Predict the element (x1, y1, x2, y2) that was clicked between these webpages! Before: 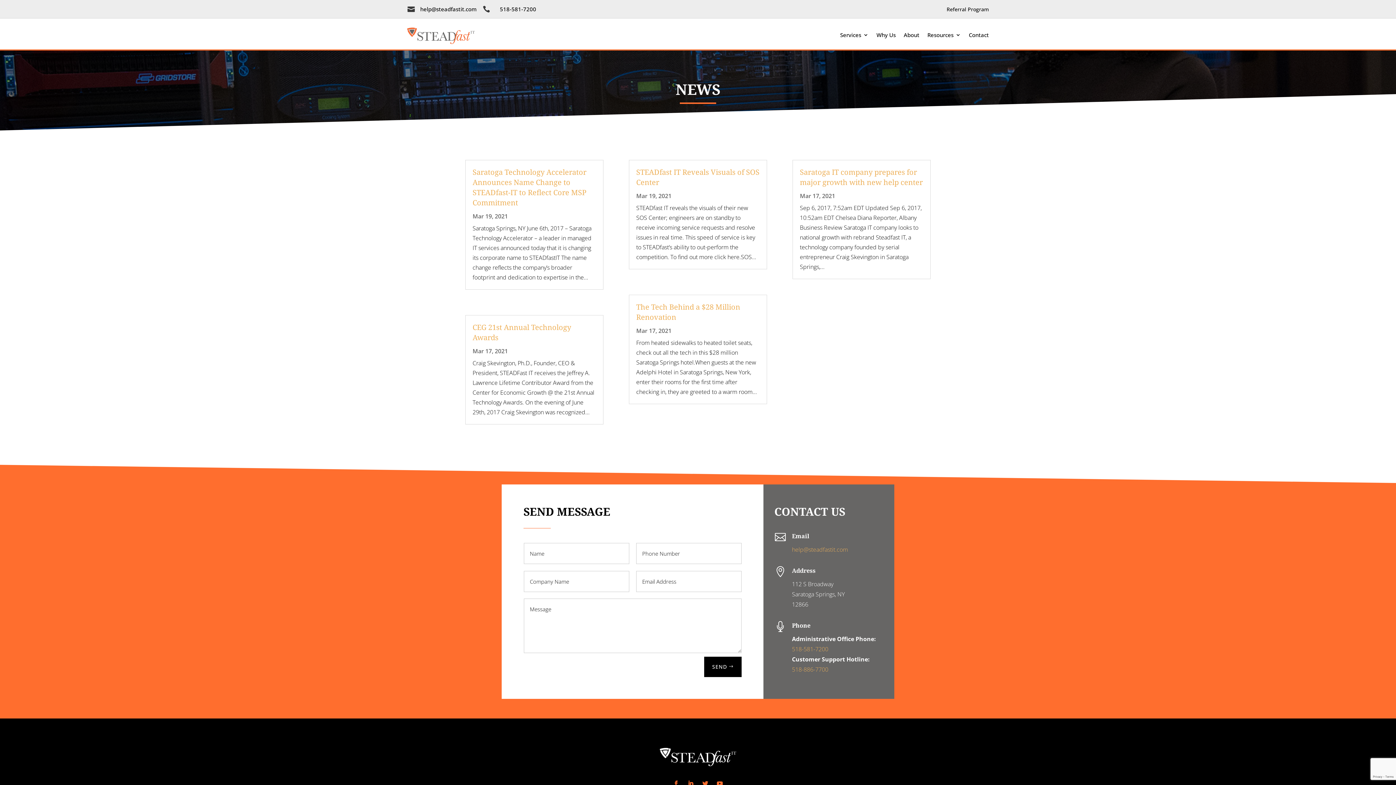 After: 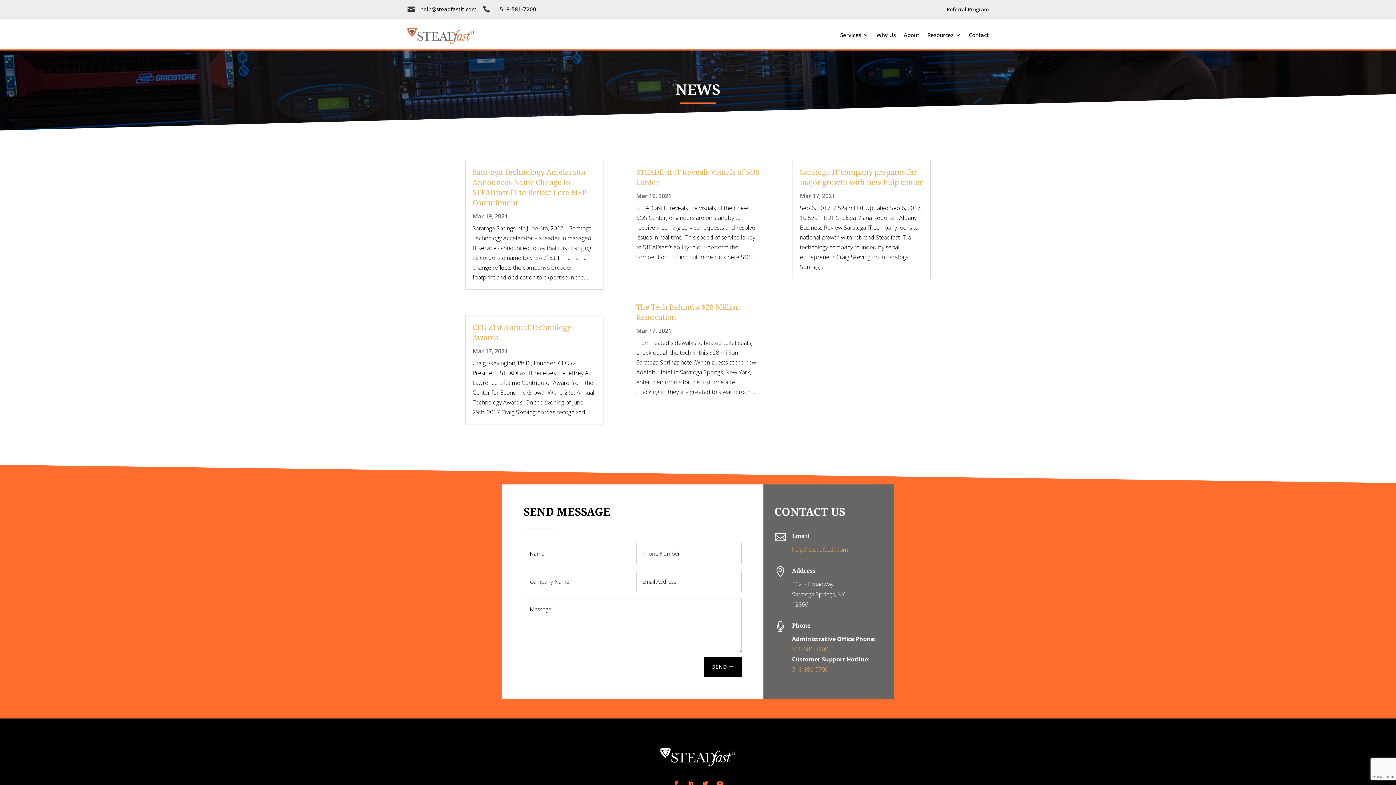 Action: bbox: (792, 545, 848, 553) label: help@steadfastit.com